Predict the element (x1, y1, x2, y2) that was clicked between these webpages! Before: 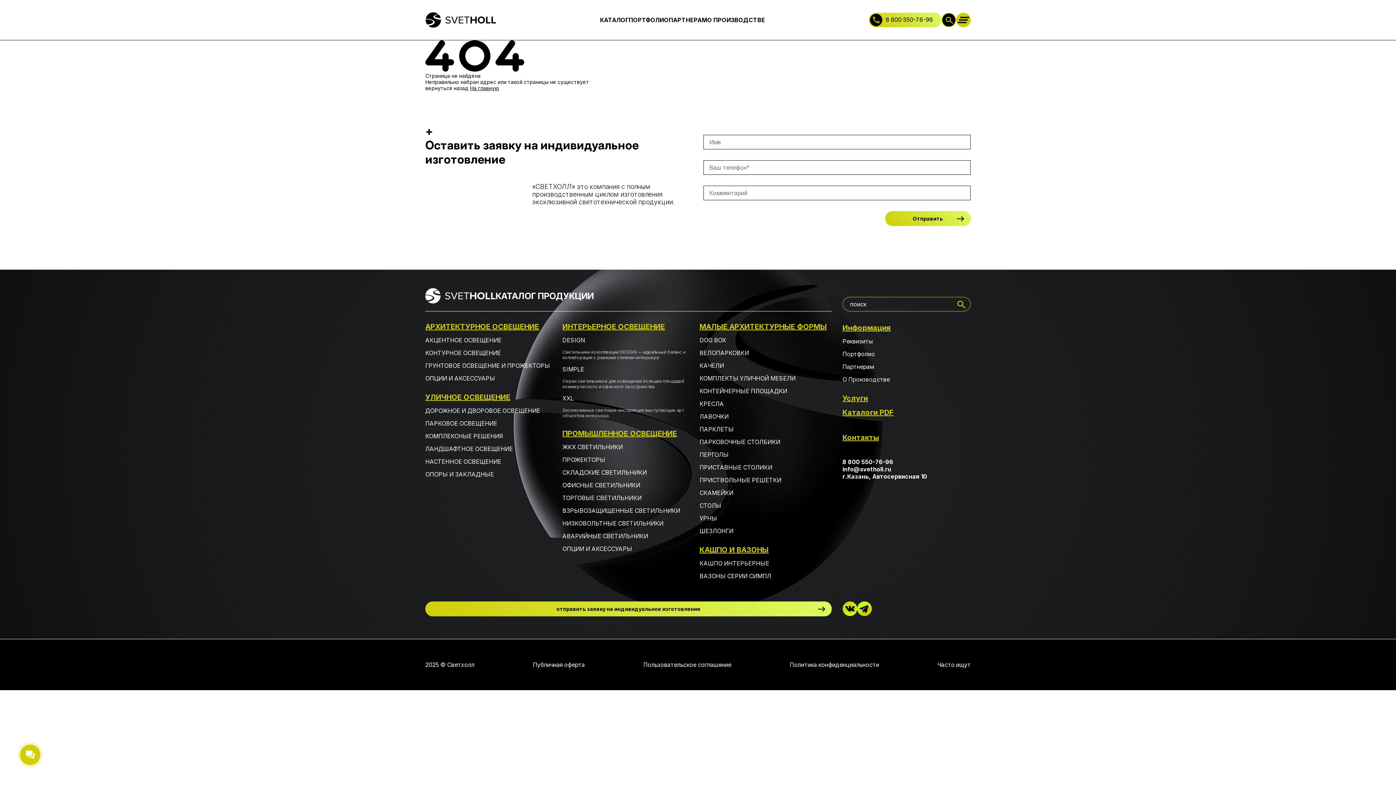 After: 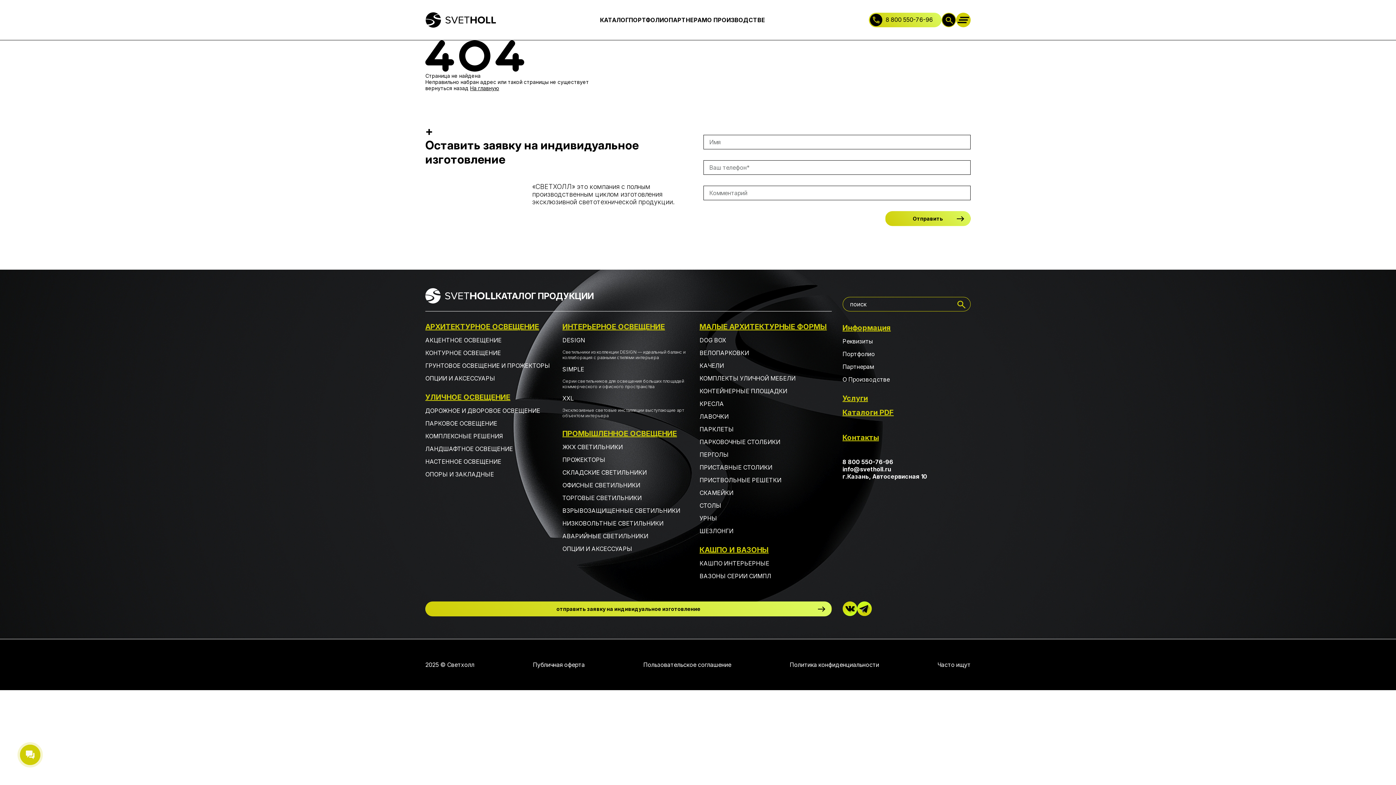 Action: bbox: (533, 661, 585, 668) label: Публичная оферта